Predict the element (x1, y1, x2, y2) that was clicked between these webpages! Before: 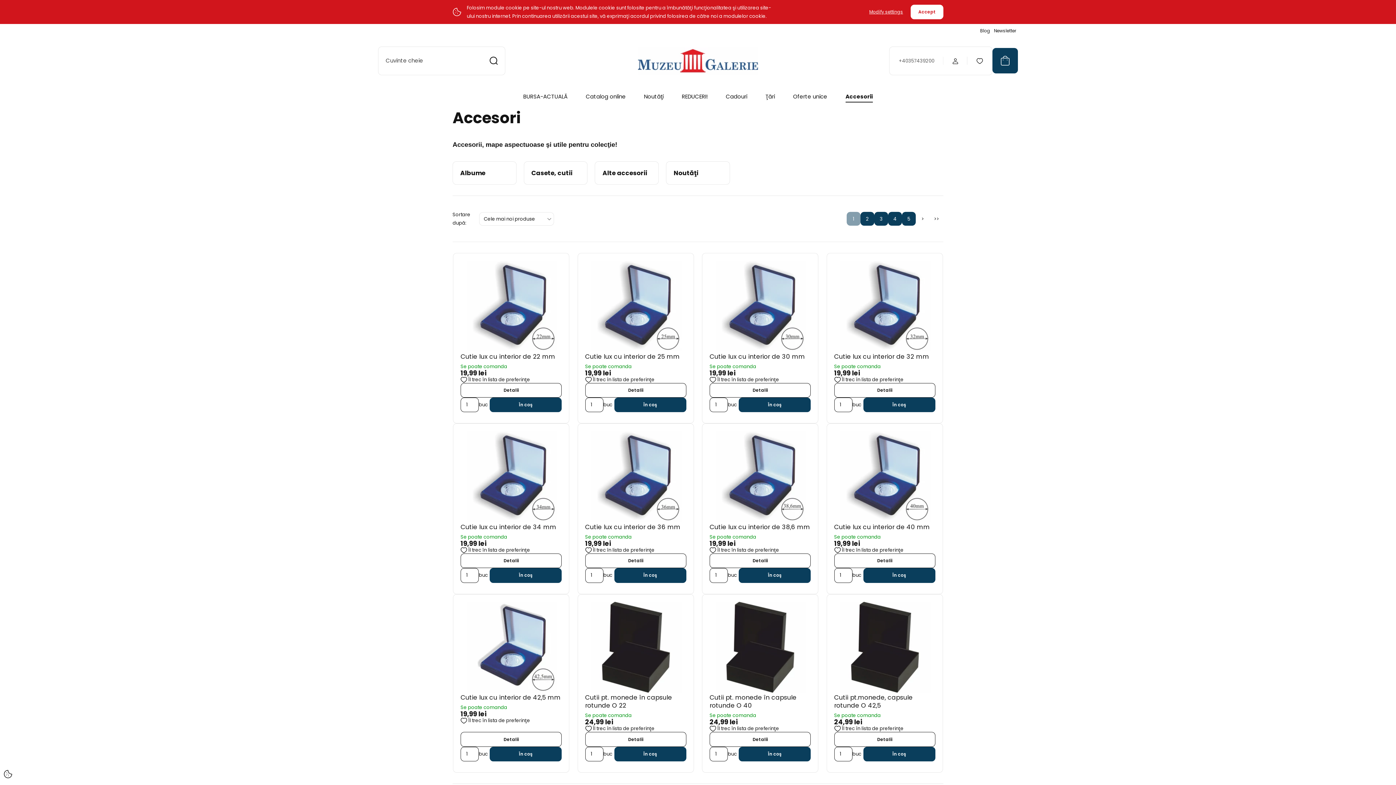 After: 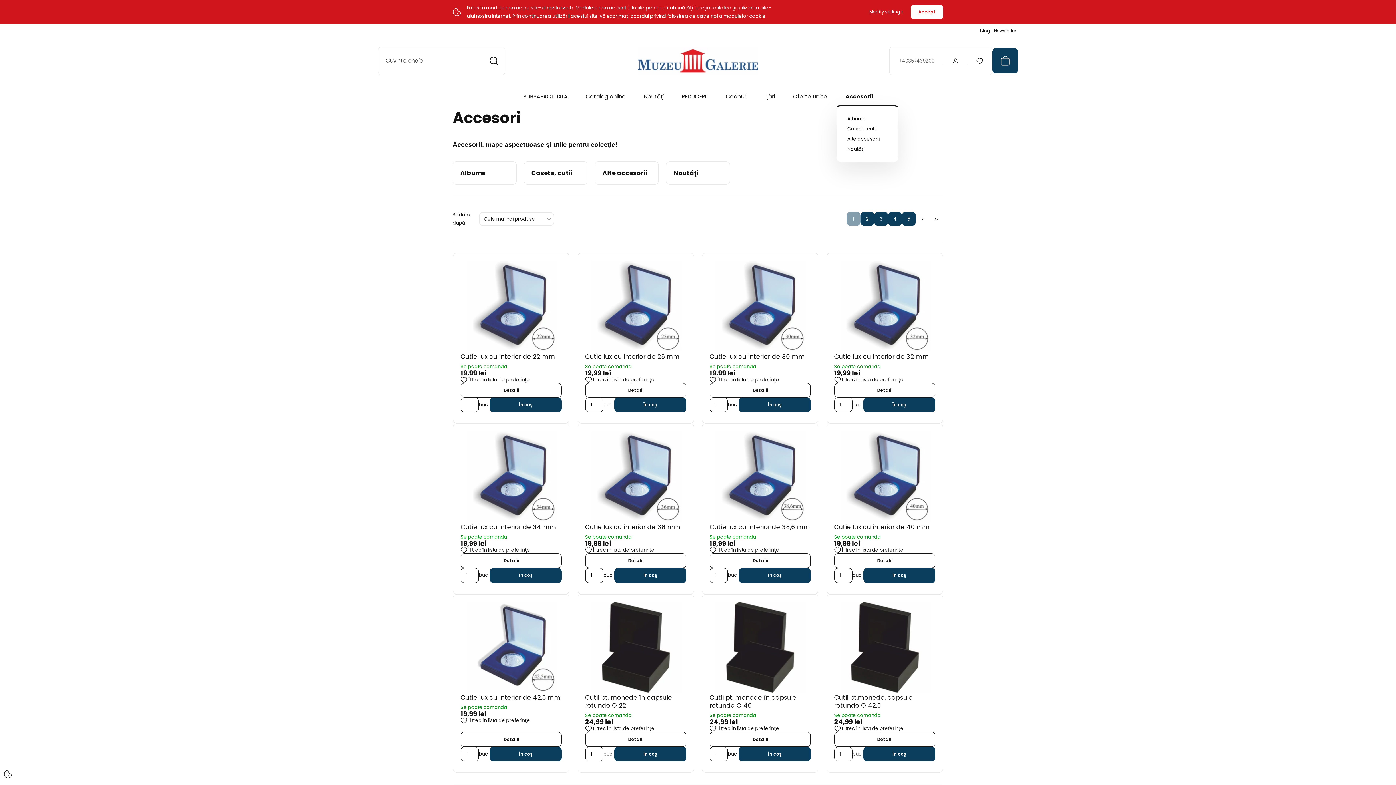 Action: label: Accesorii bbox: (845, 92, 872, 100)